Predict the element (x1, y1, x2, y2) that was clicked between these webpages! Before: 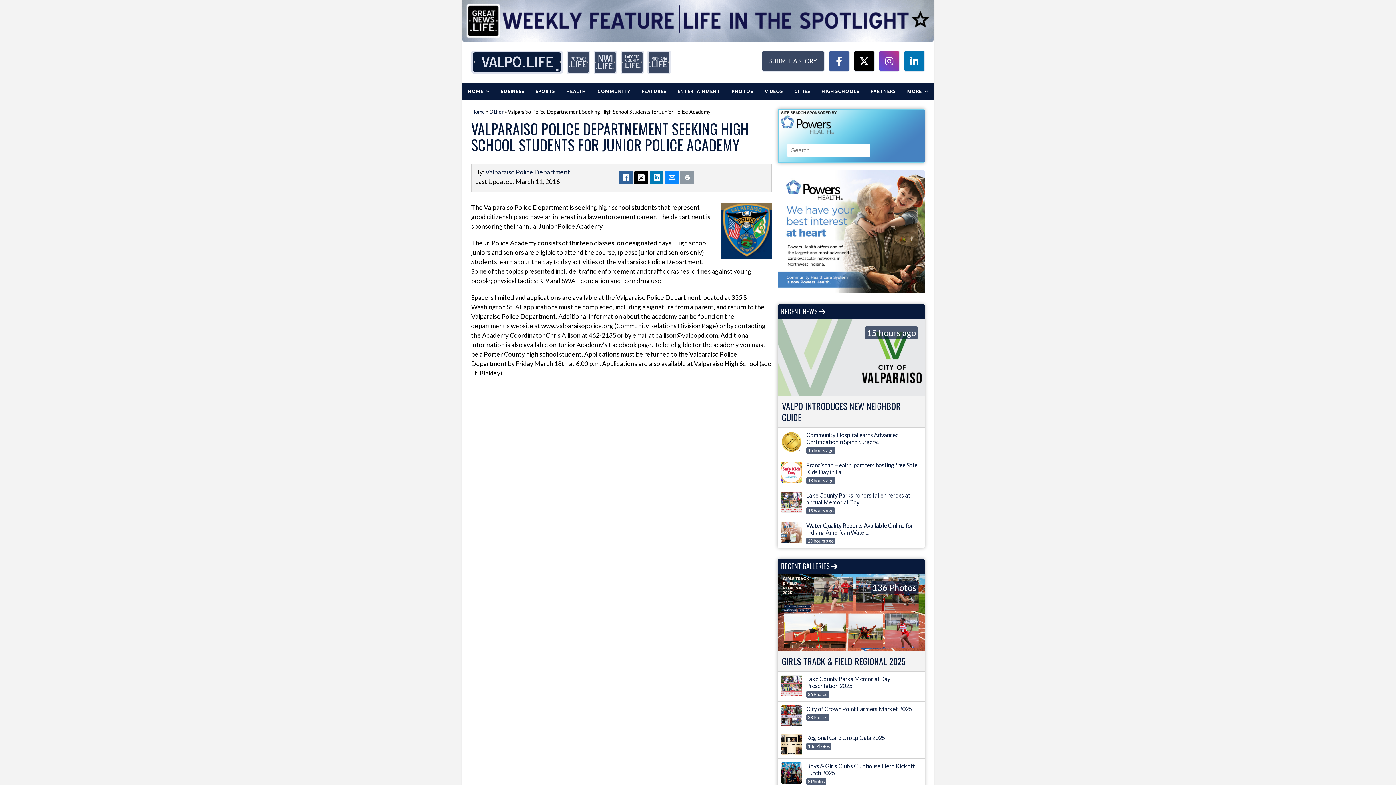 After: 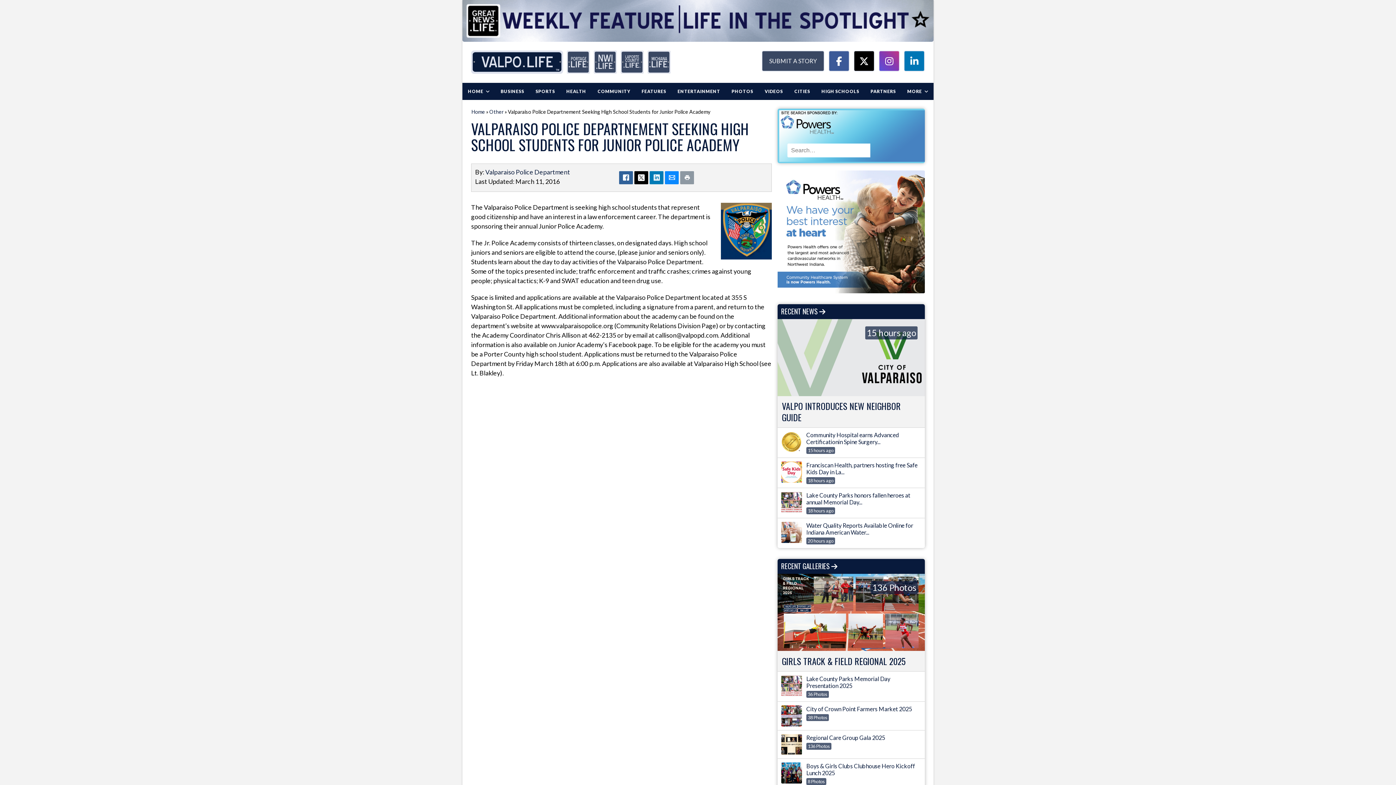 Action: bbox: (777, 170, 925, 293)